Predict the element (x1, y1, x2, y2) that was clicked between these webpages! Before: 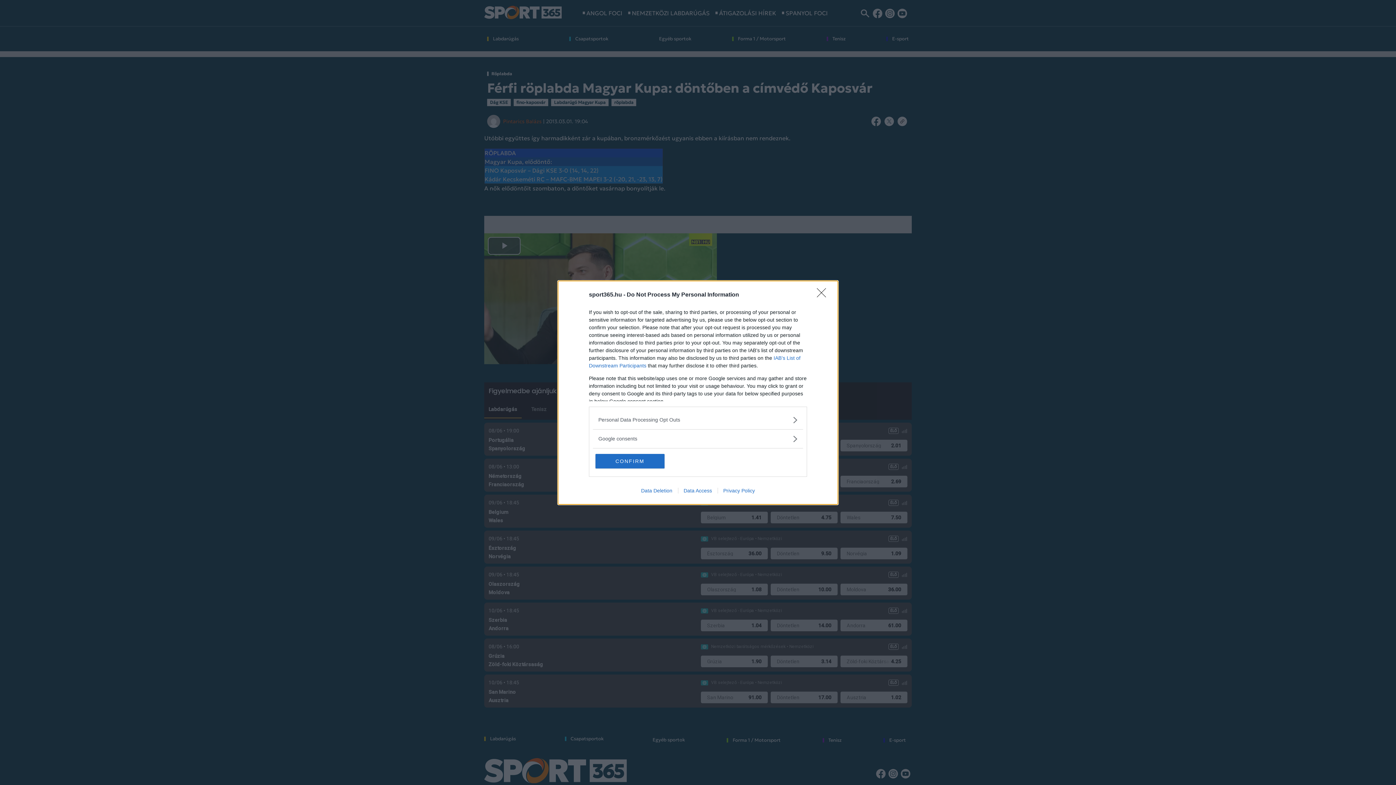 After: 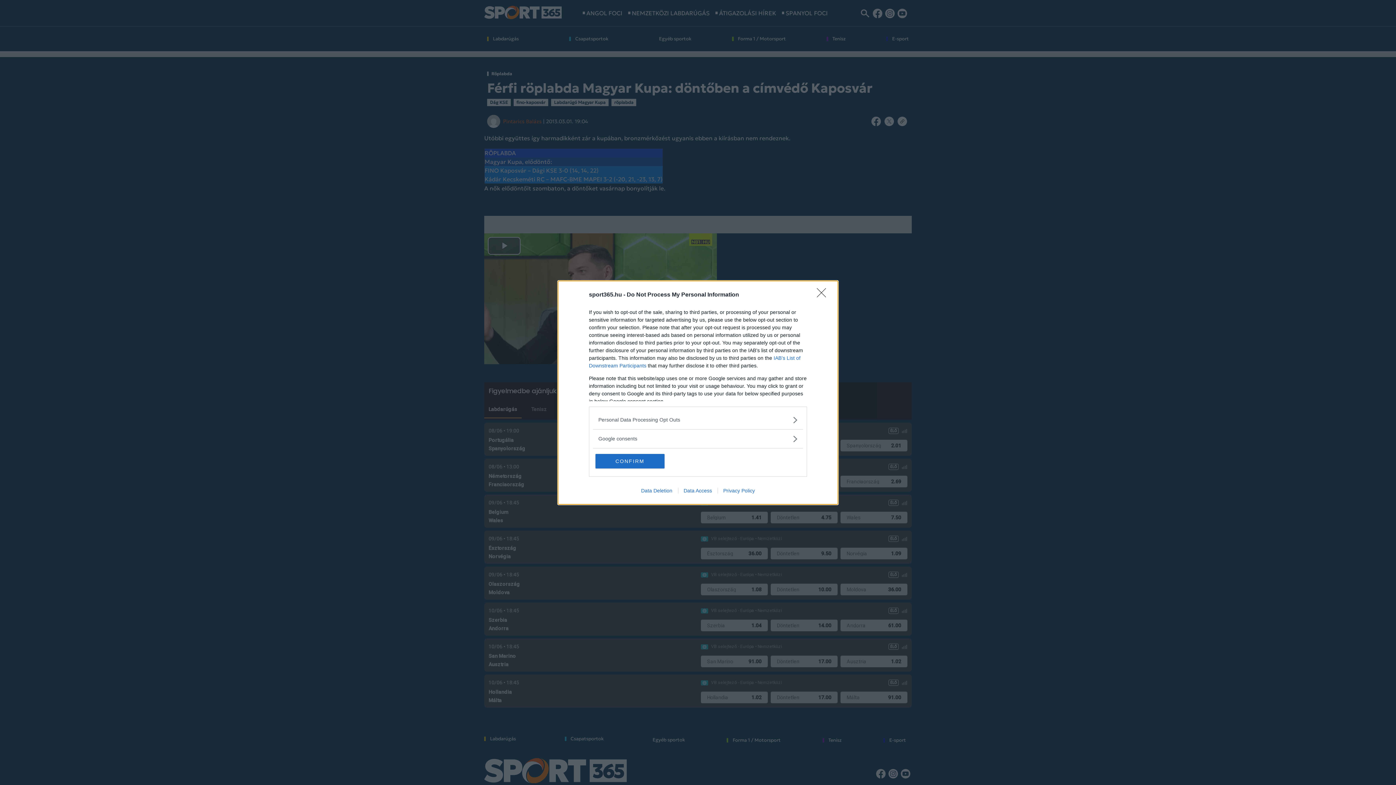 Action: label: Data Deletion bbox: (635, 487, 678, 493)